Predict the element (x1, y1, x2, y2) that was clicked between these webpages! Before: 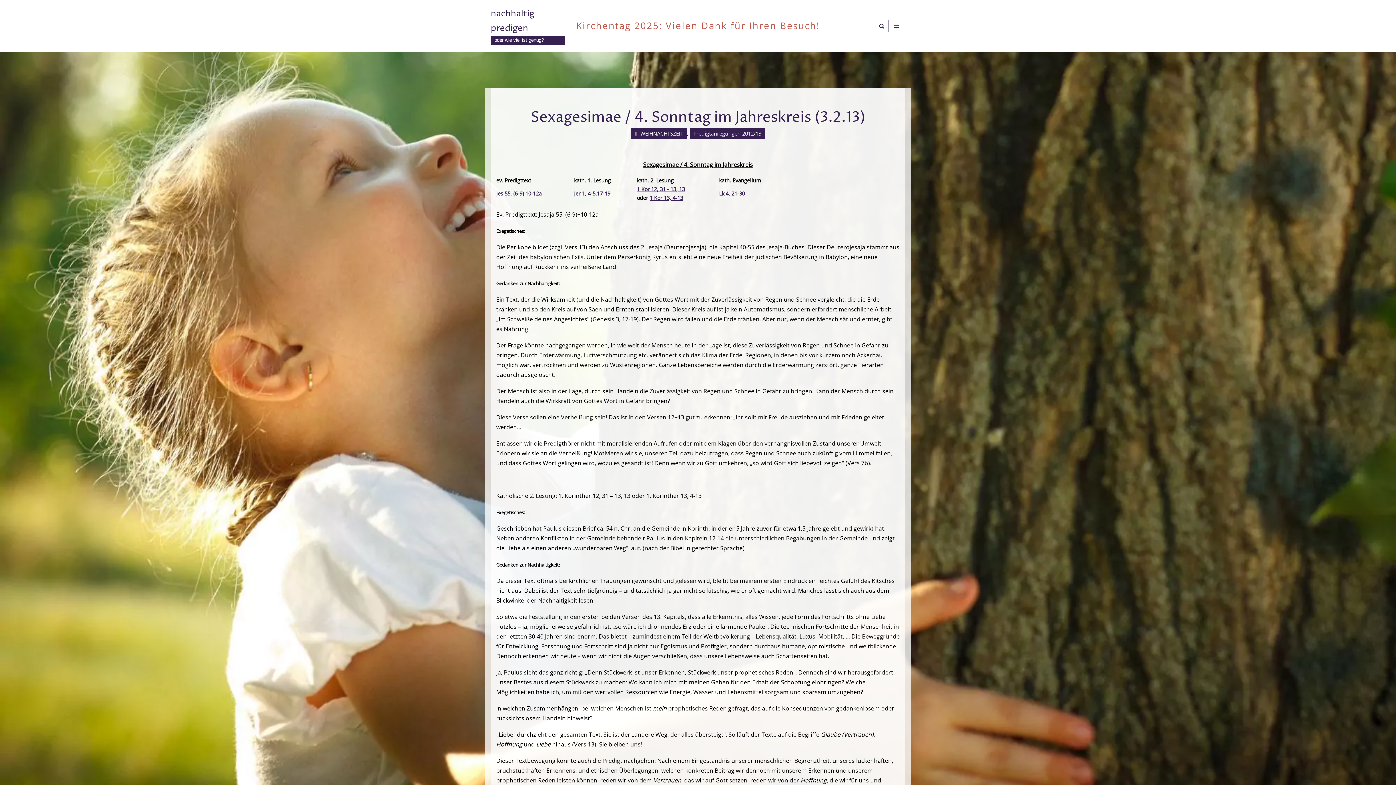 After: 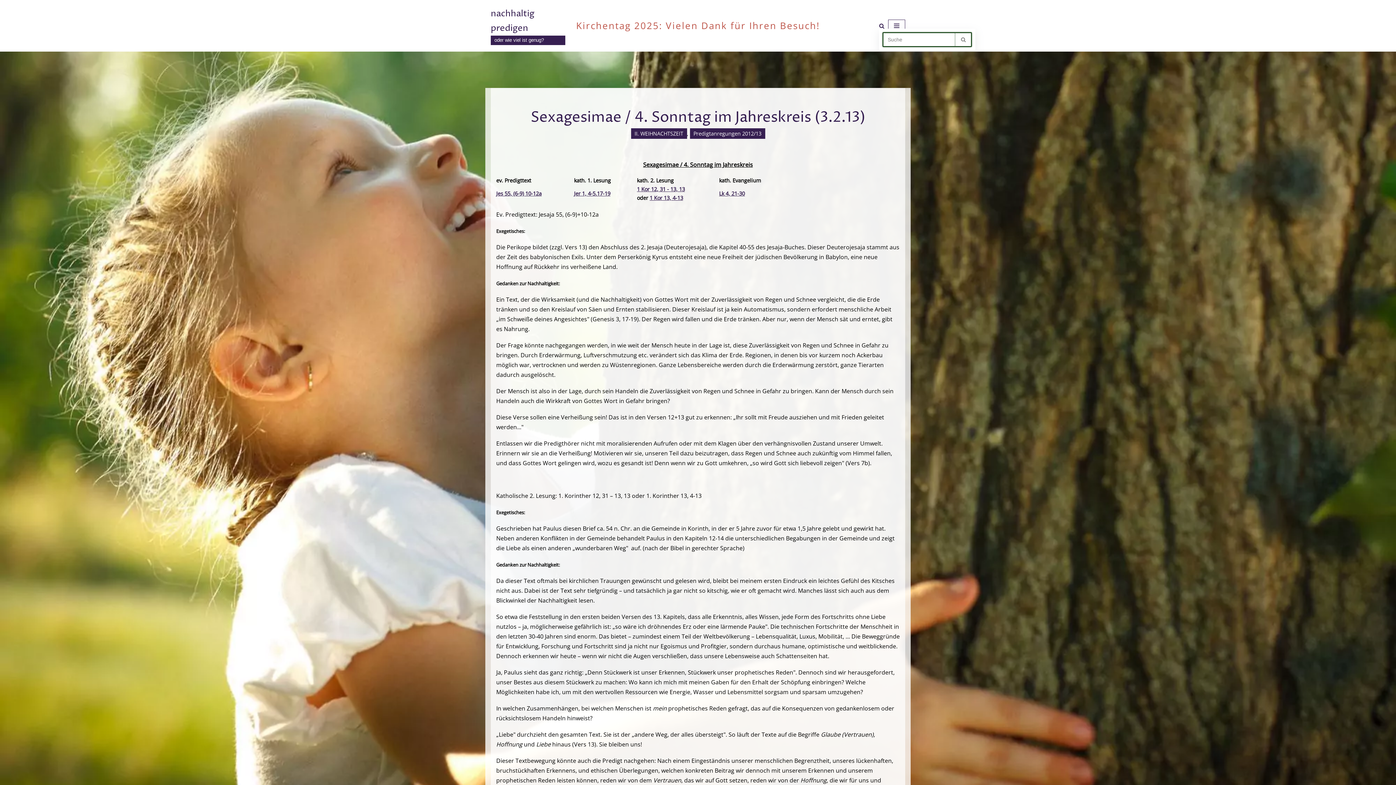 Action: bbox: (879, 23, 884, 28) label: Suchfeld